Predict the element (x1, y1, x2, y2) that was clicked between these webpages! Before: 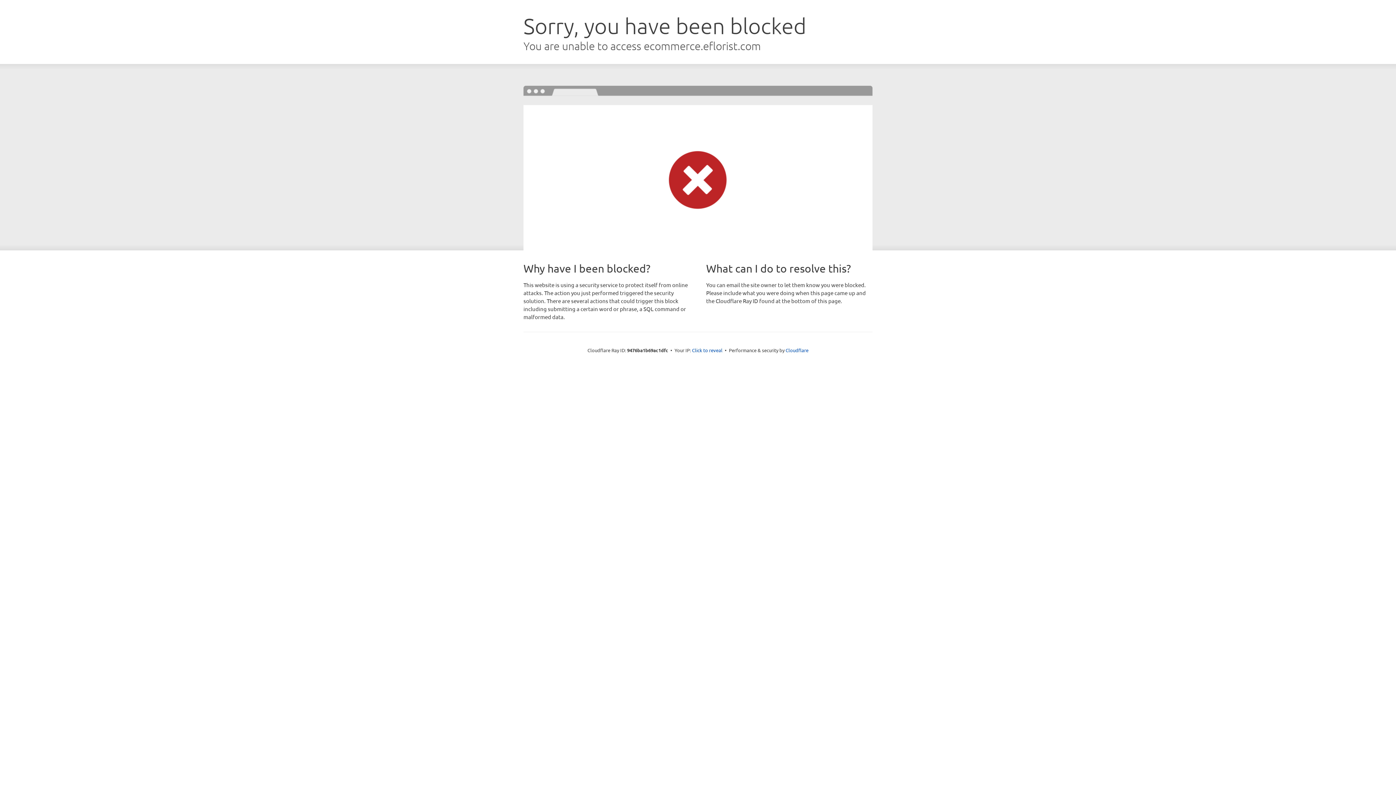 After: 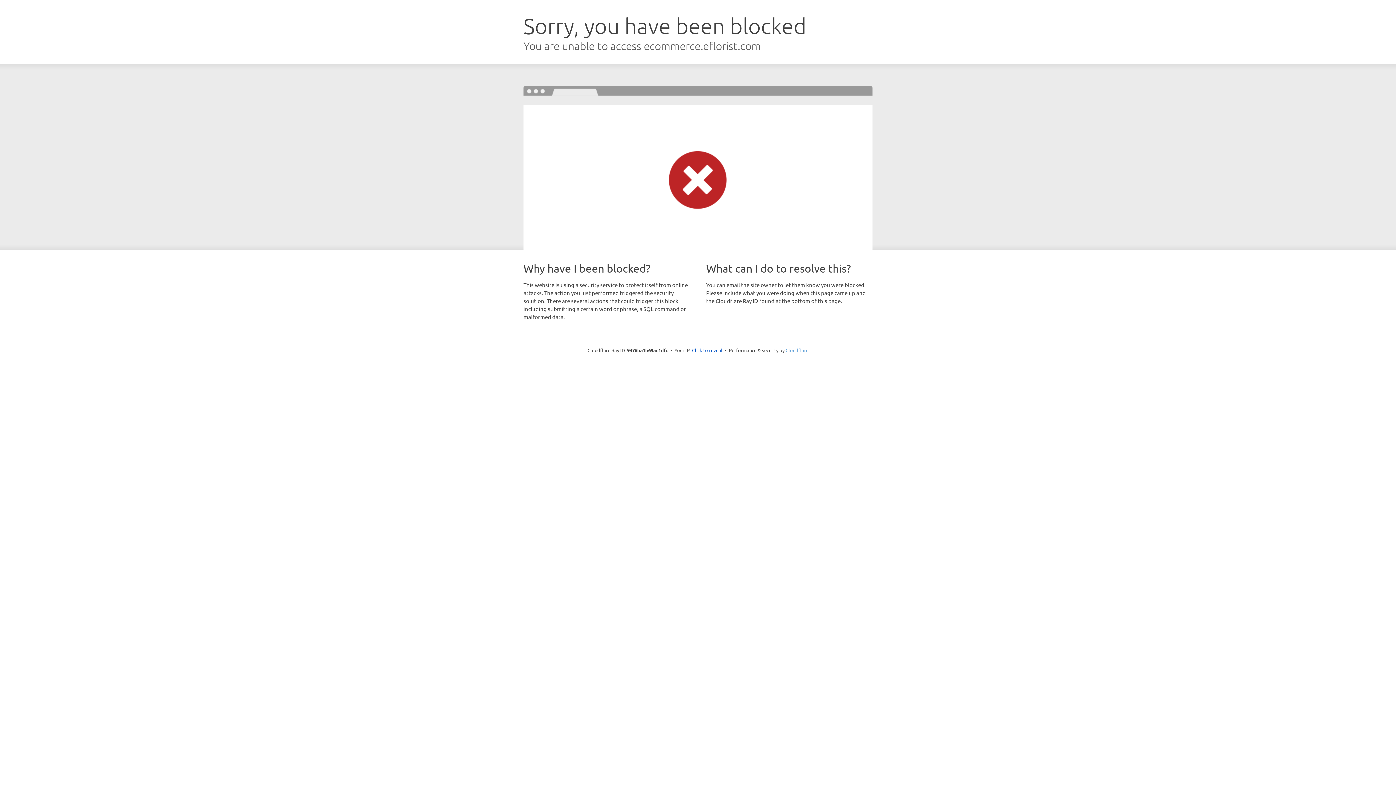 Action: label: Cloudflare bbox: (785, 347, 808, 353)